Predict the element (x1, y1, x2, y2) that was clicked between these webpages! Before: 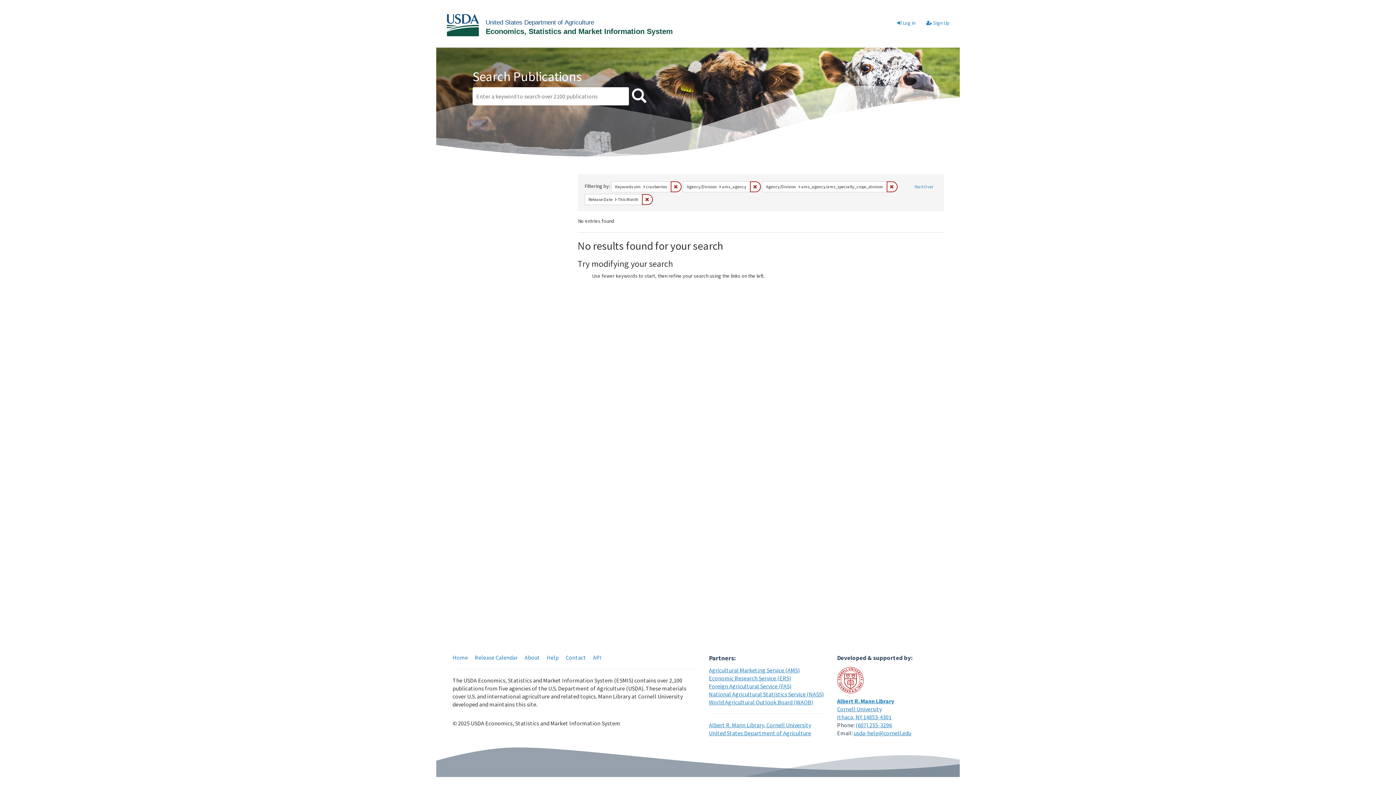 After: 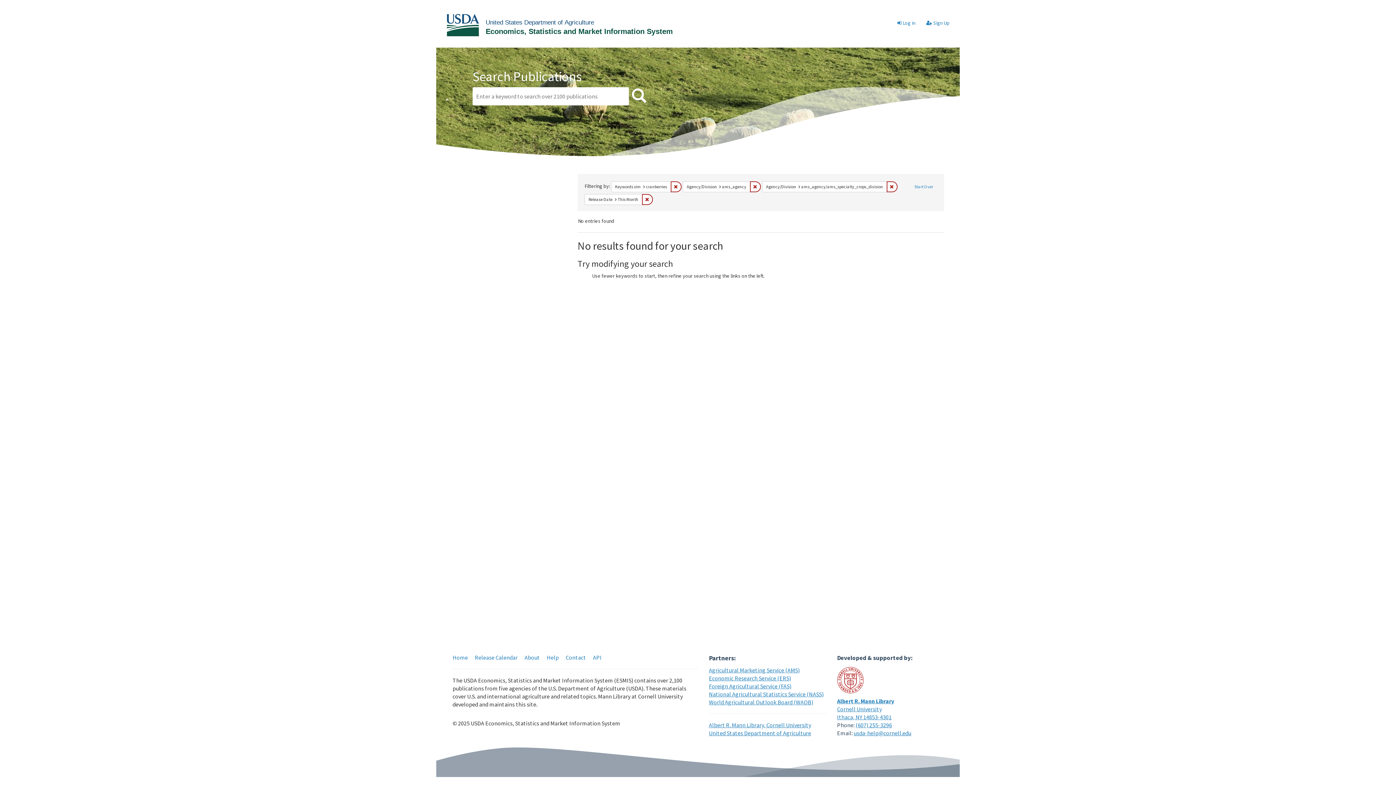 Action: bbox: (630, 87, 648, 105) label: Search